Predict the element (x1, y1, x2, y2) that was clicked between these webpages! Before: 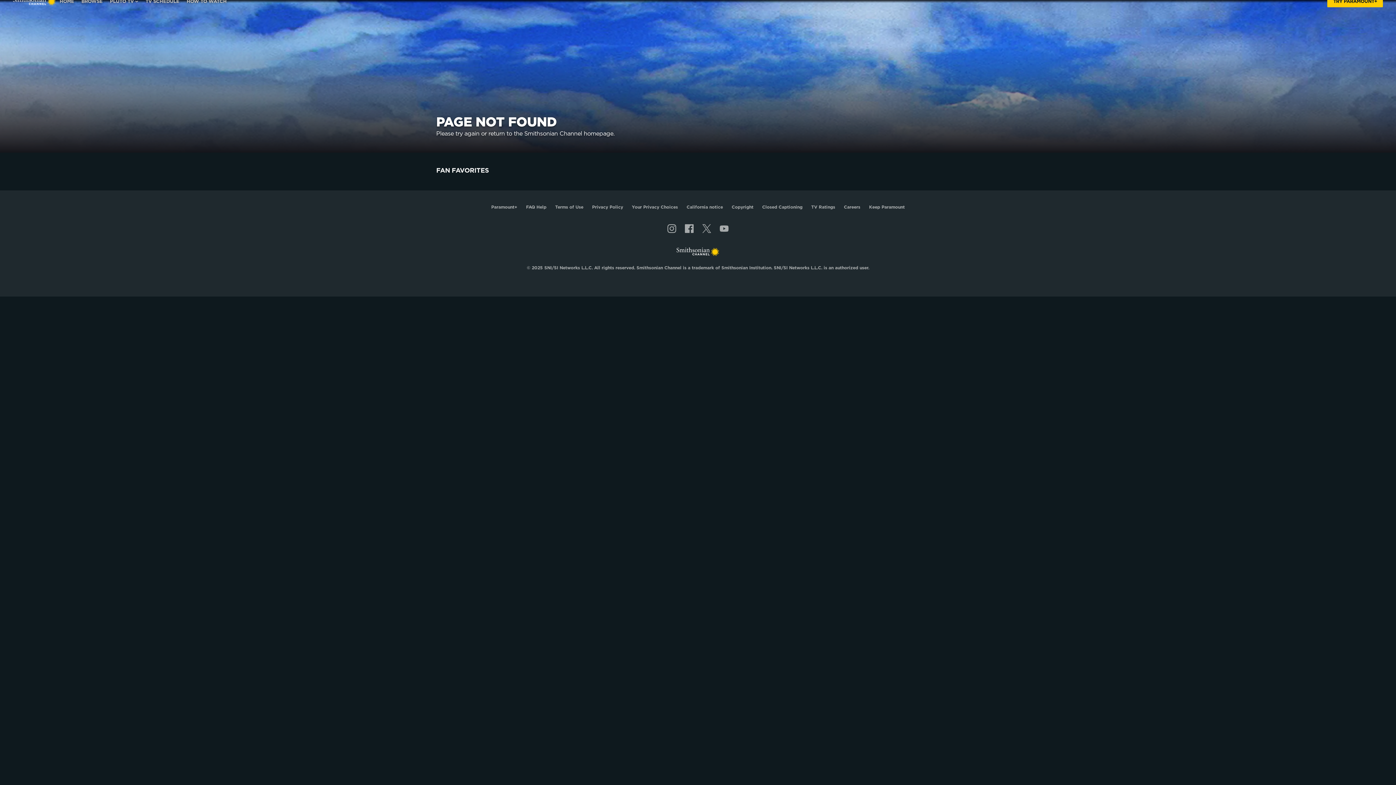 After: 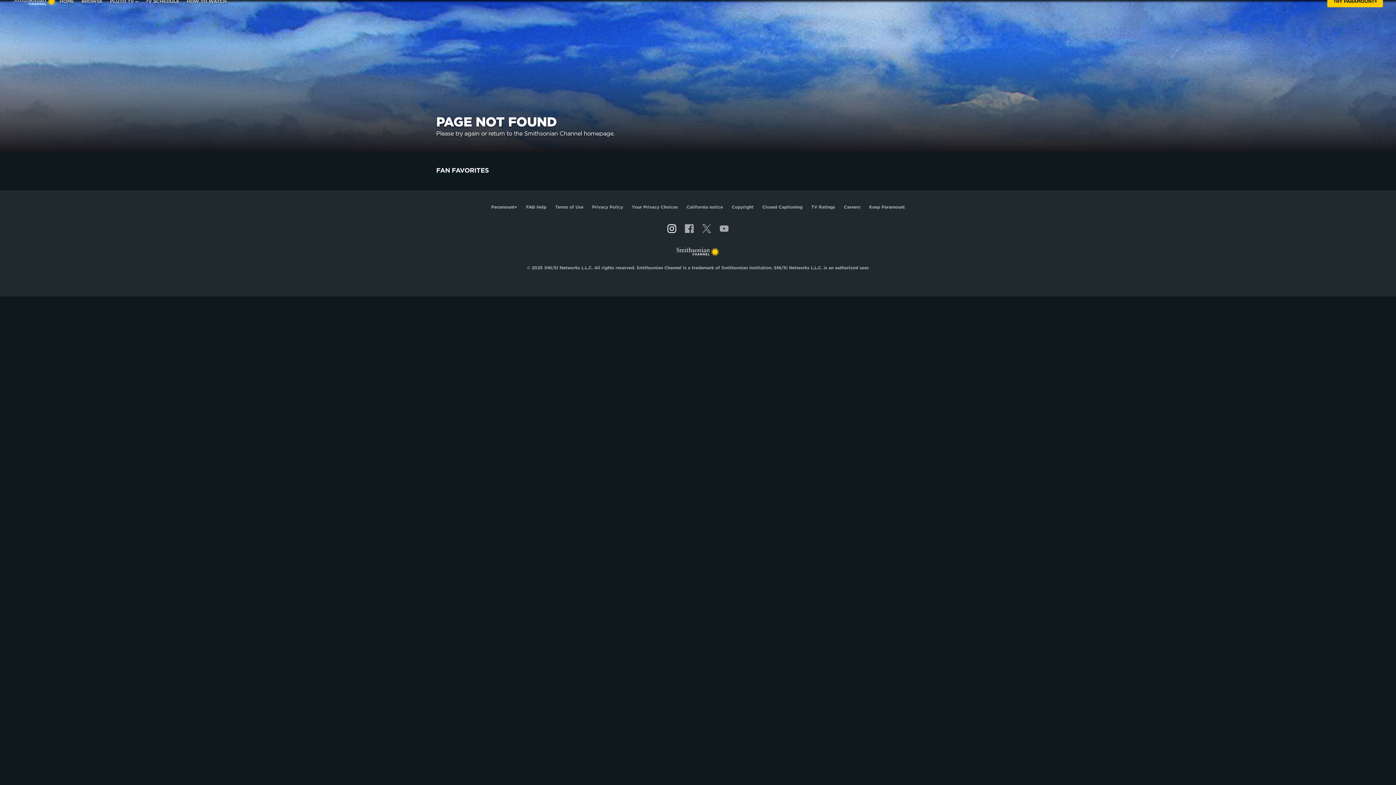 Action: label: Follow on Instagram bbox: (667, 224, 676, 233)